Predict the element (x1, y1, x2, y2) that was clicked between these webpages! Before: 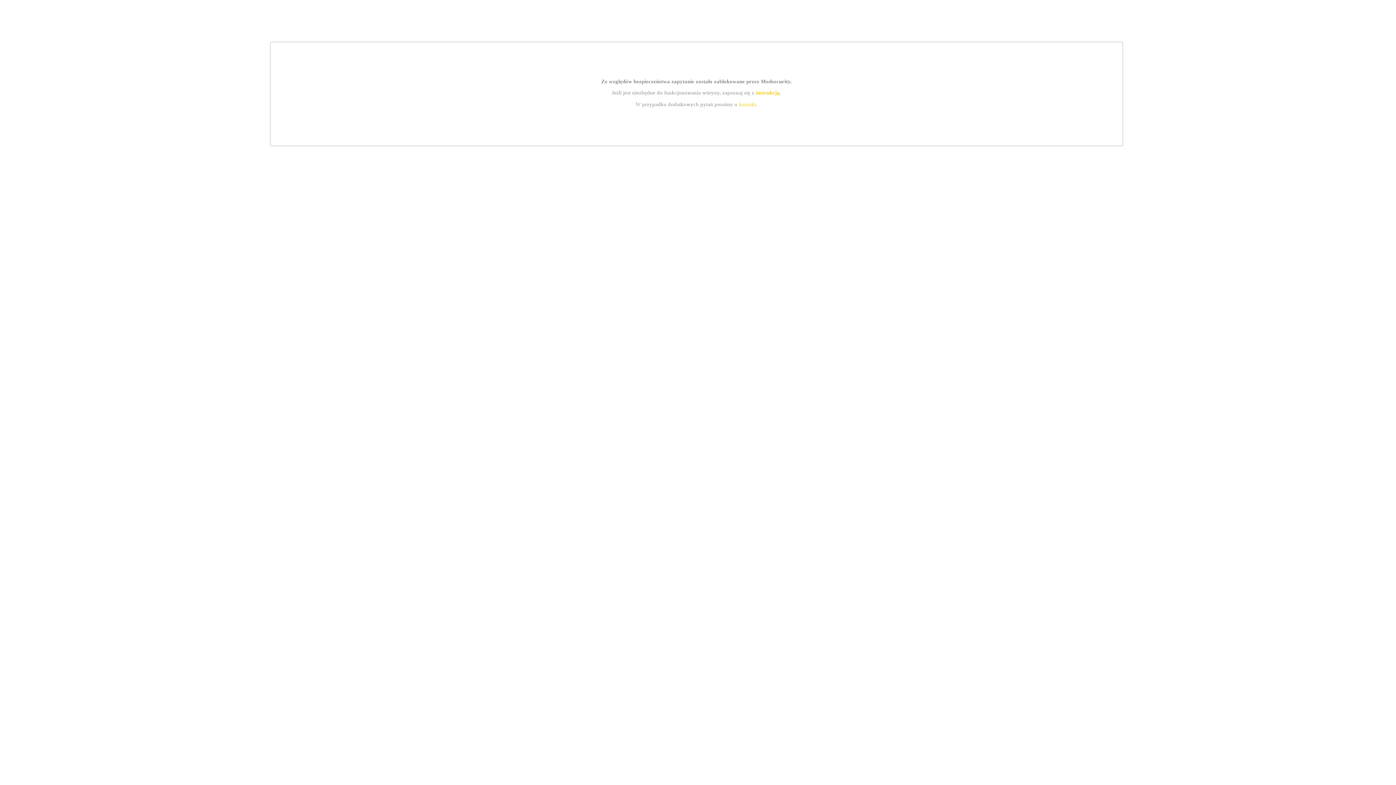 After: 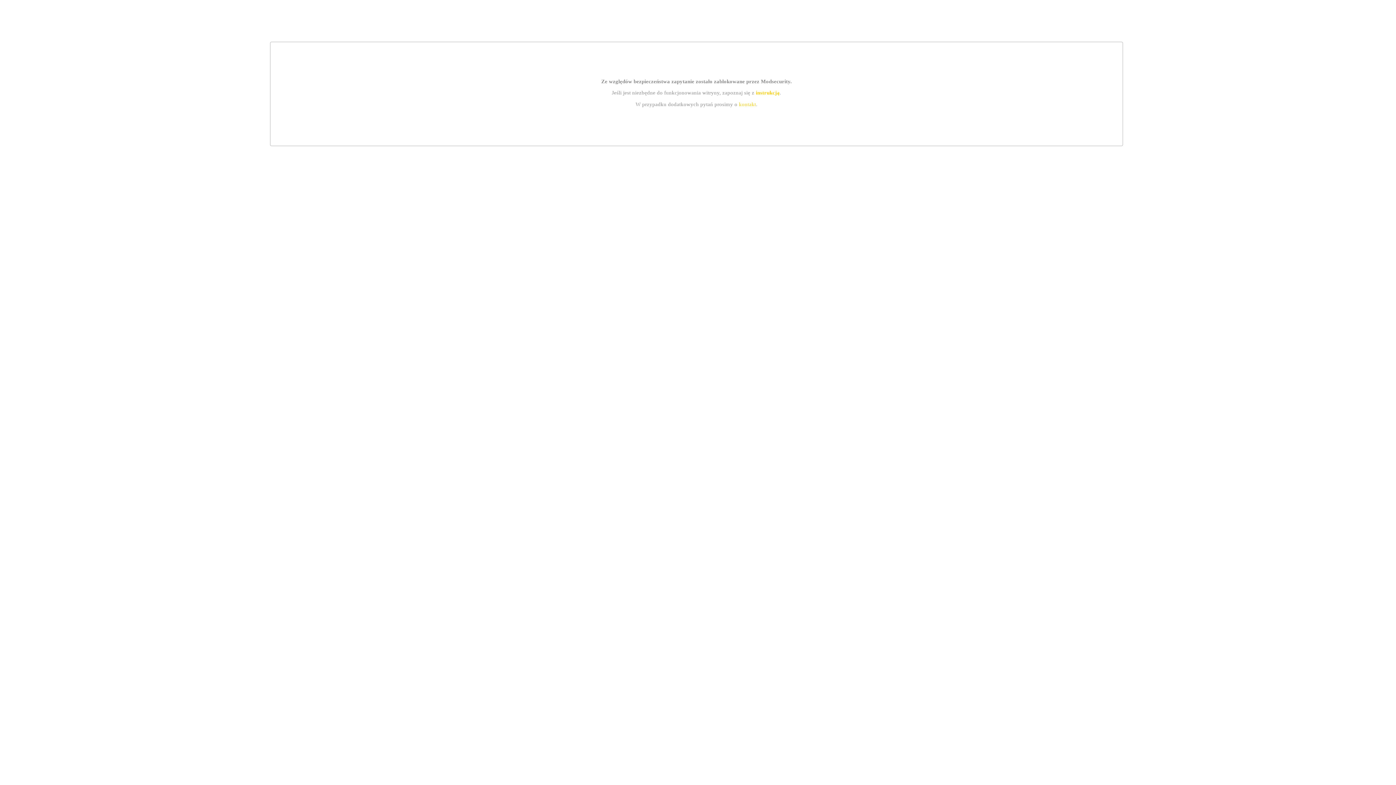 Action: label: instrukcją bbox: (755, 89, 779, 95)